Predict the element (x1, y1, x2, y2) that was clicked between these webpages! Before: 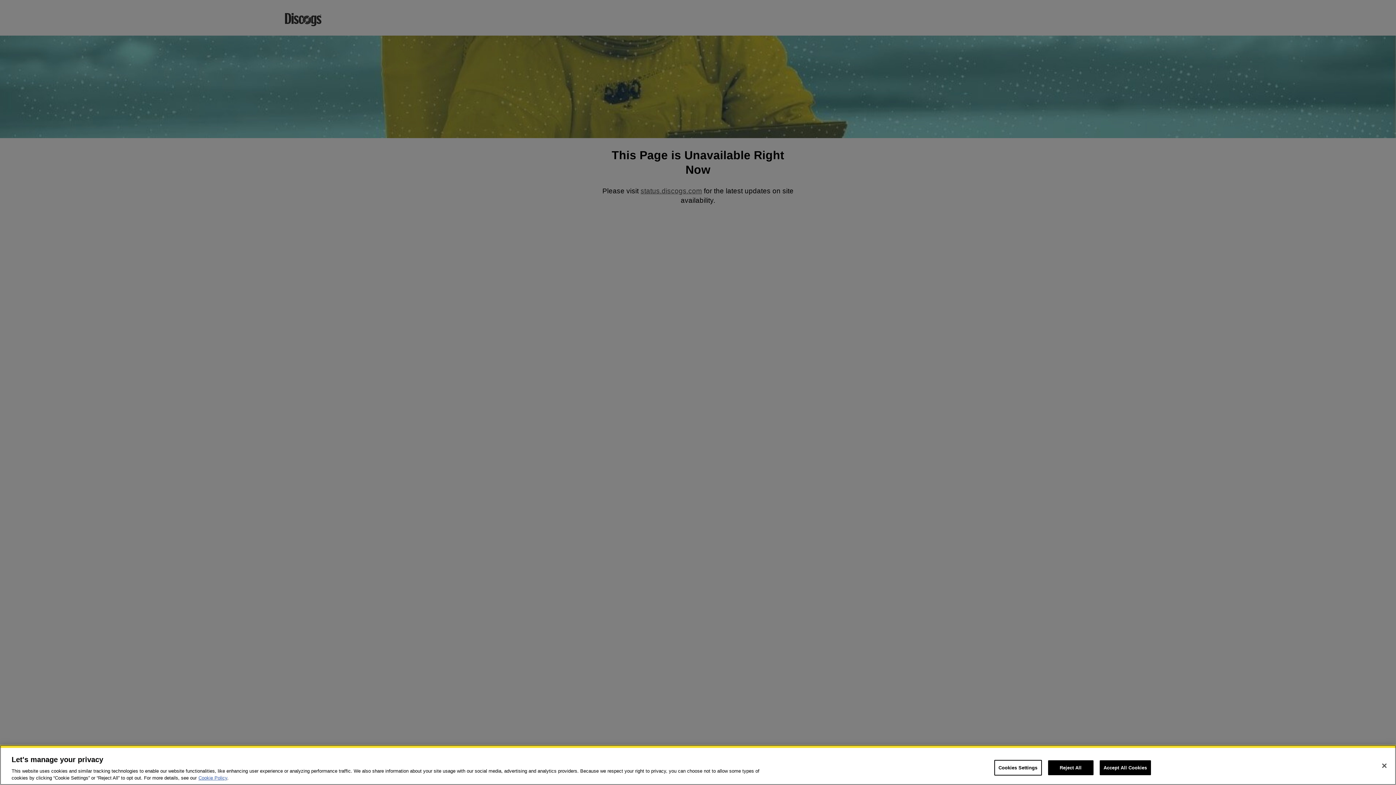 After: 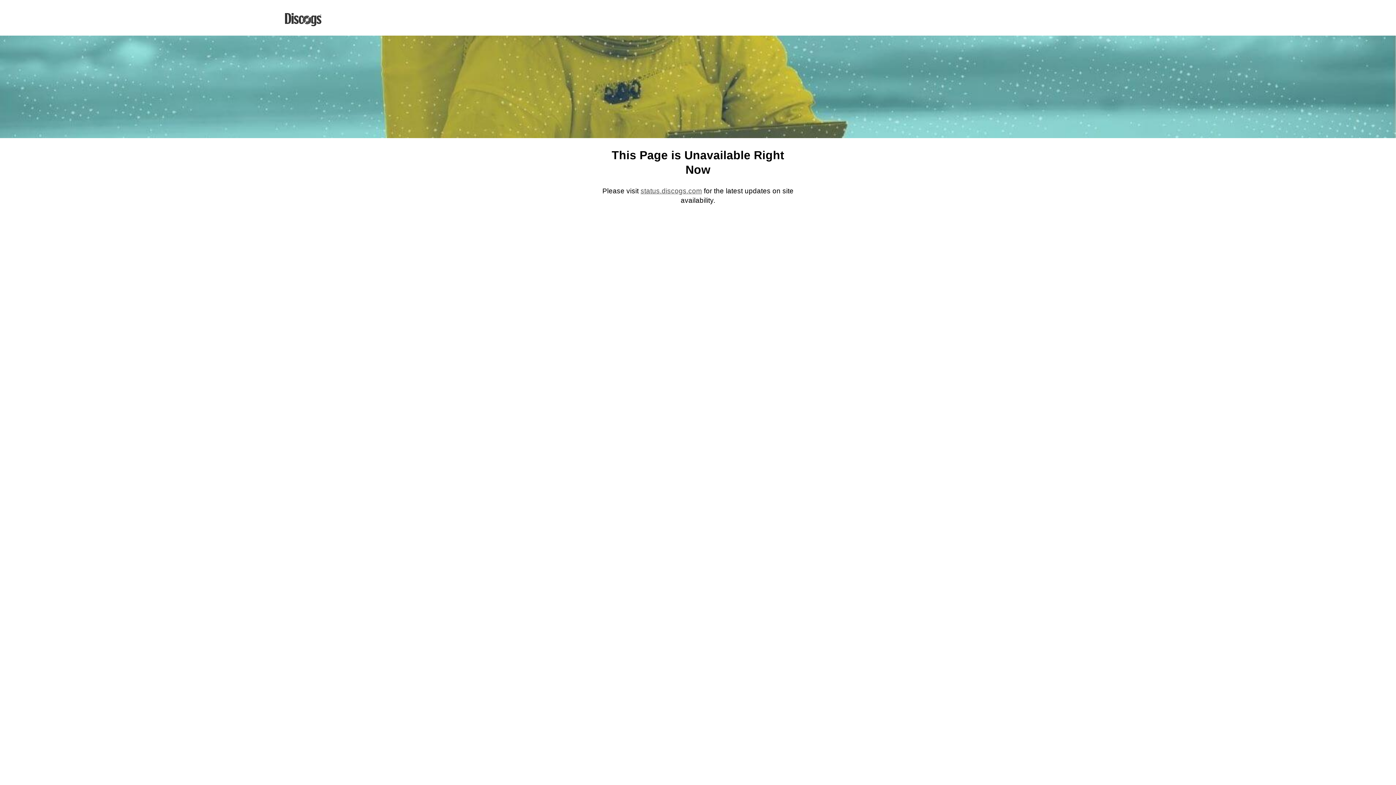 Action: label: Accept All Cookies bbox: (1099, 760, 1151, 775)